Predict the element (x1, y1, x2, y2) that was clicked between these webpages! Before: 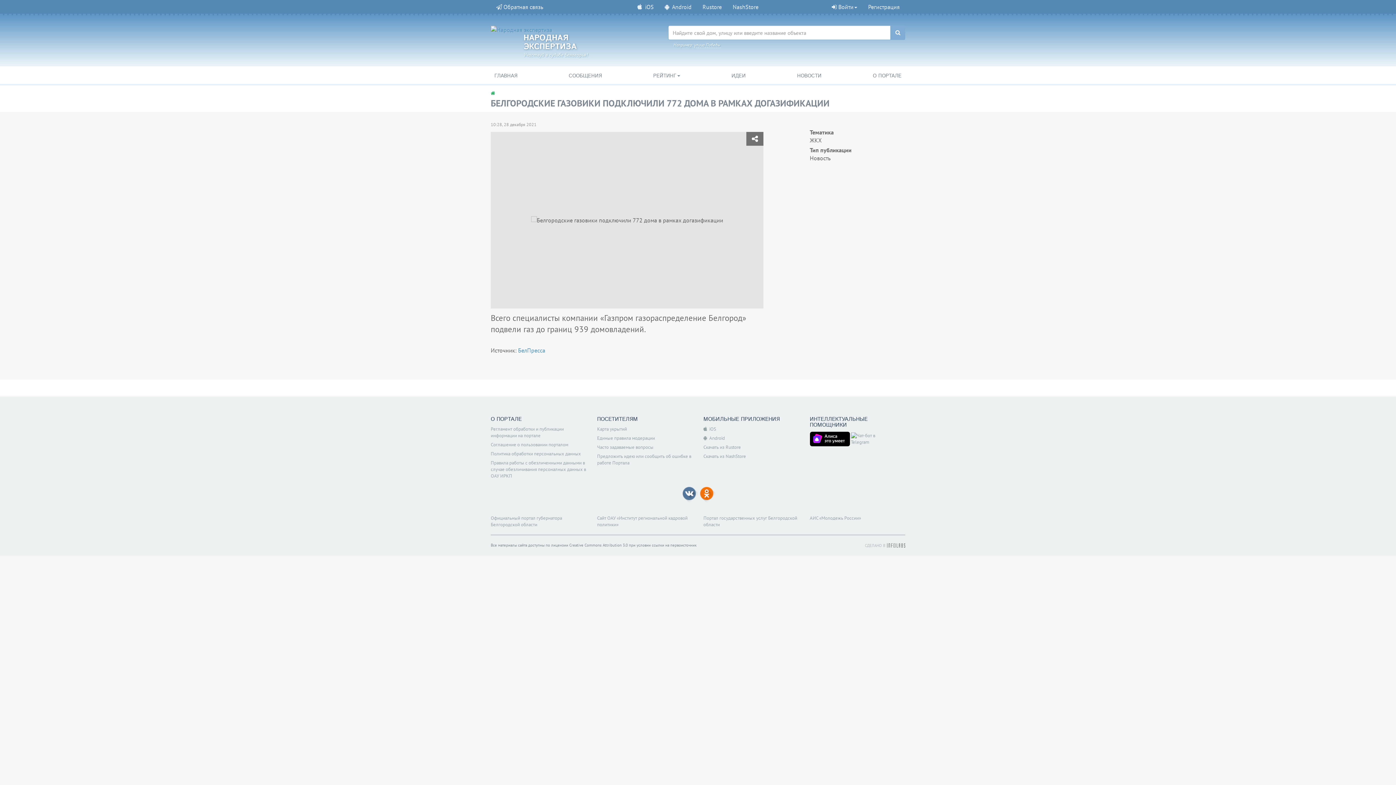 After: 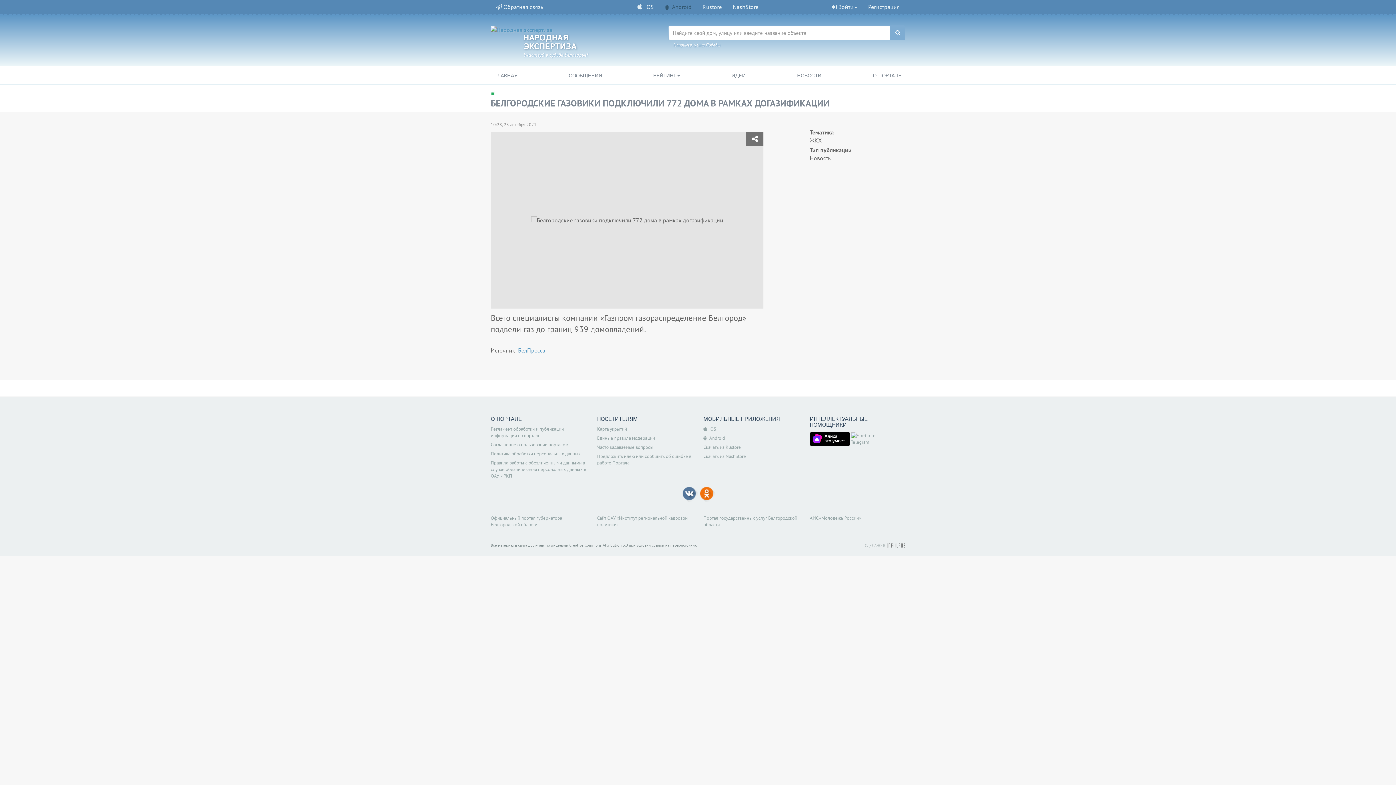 Action: bbox: (659, 0, 697, 13) label:   Android